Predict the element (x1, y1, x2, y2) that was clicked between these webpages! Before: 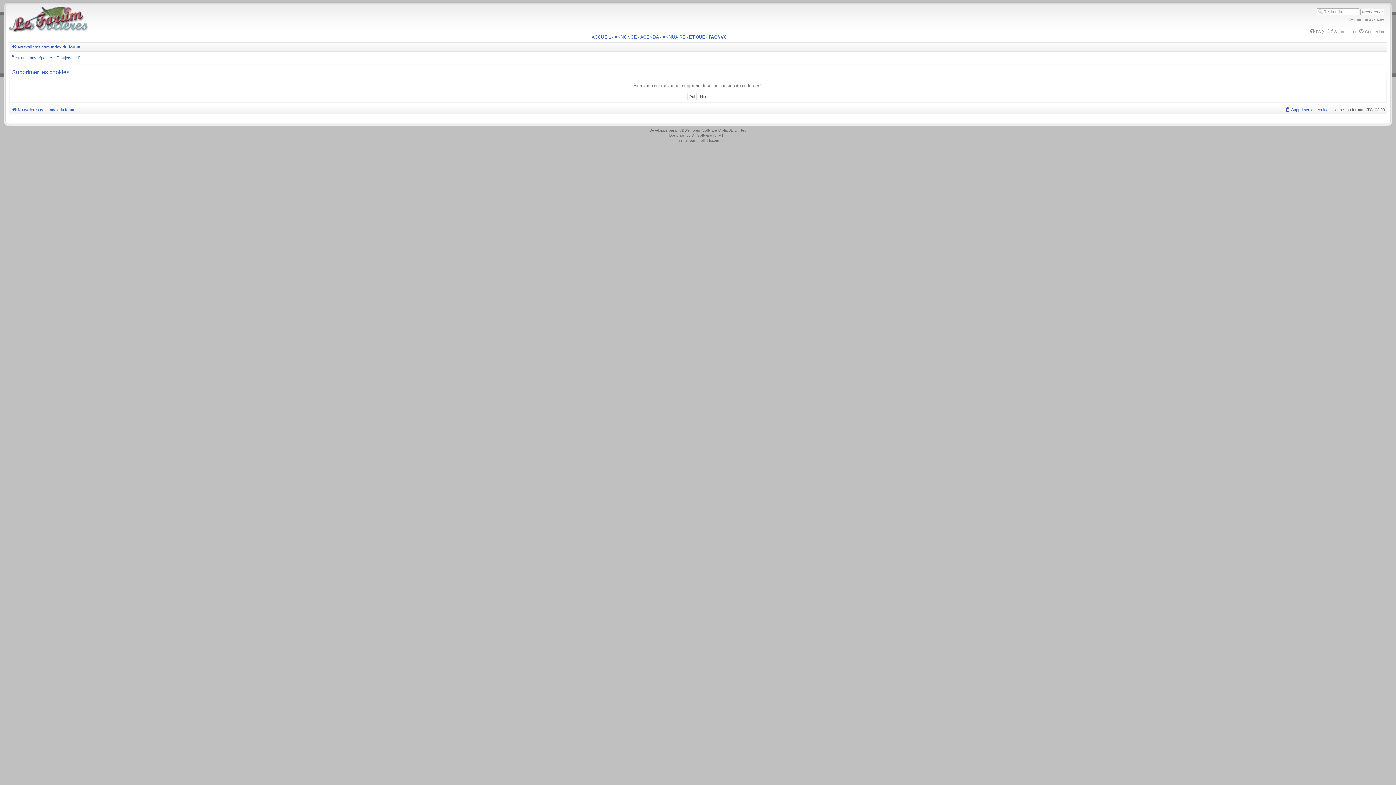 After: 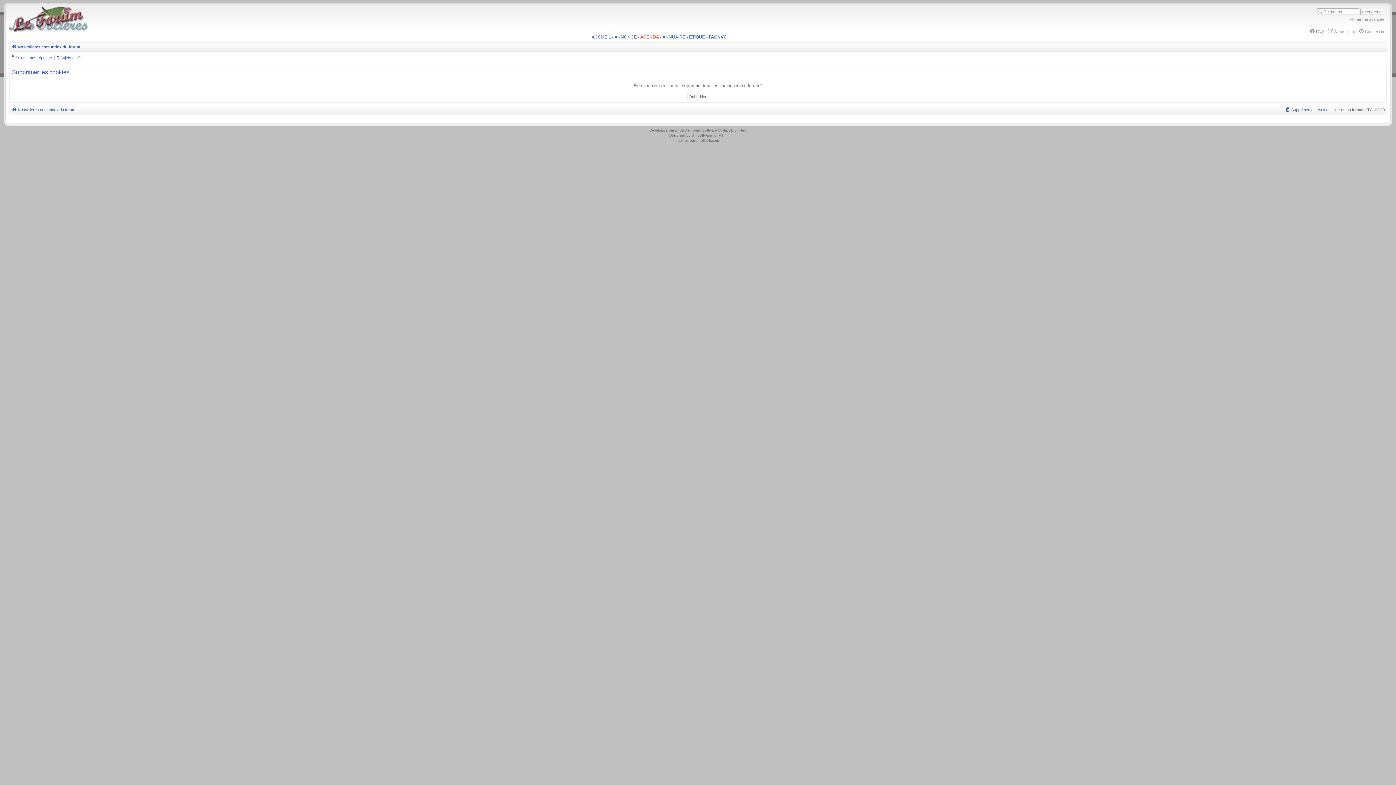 Action: label: AGENDA bbox: (640, 34, 659, 39)